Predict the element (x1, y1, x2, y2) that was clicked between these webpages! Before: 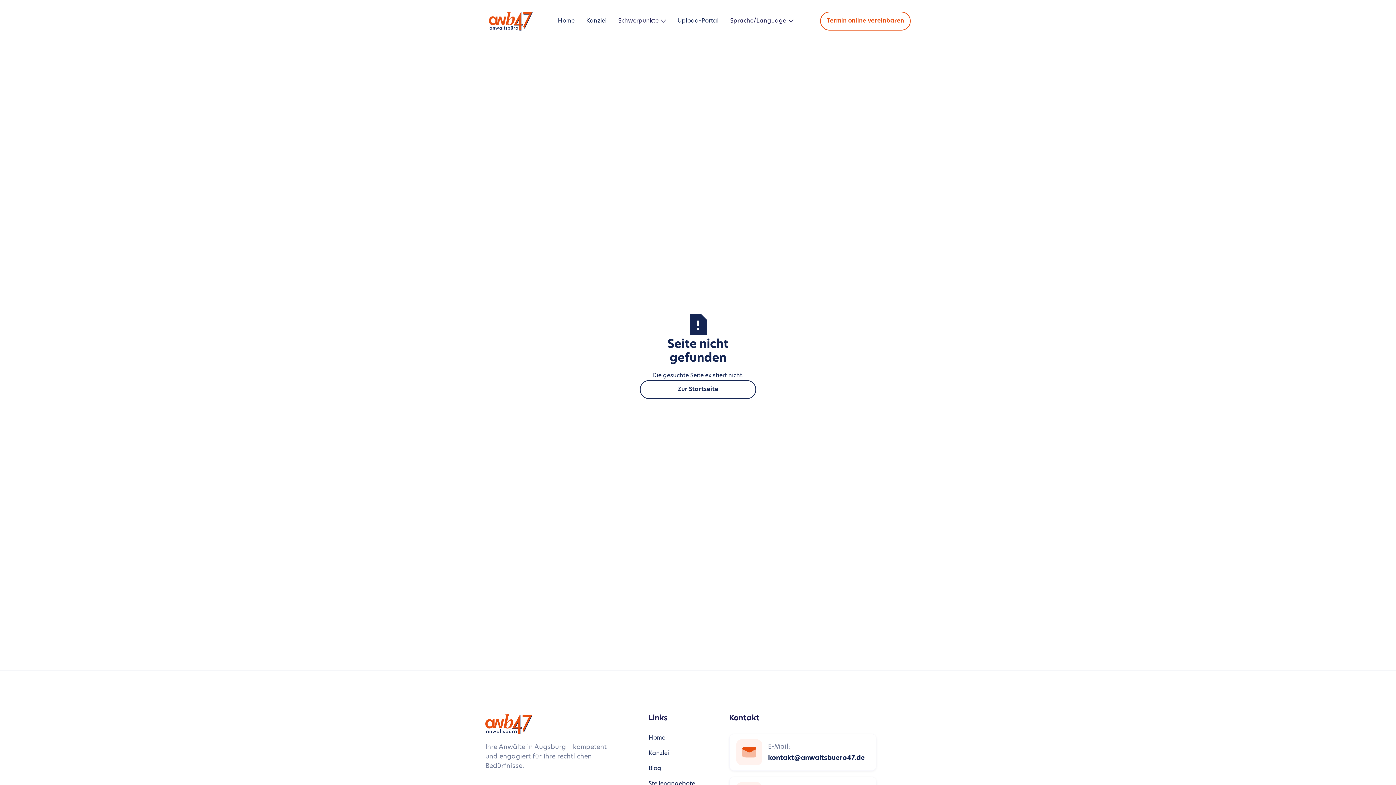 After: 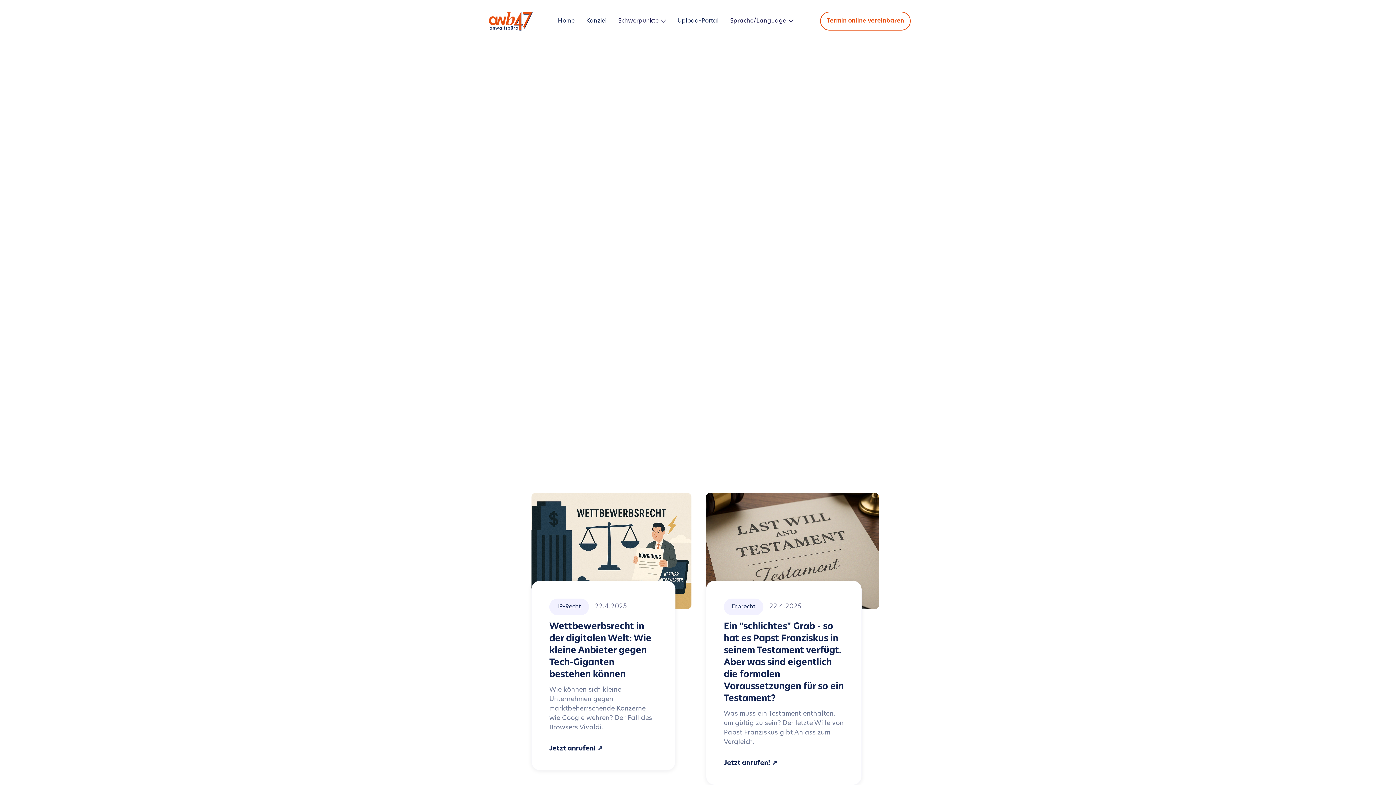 Action: bbox: (648, 766, 661, 772) label: Blog